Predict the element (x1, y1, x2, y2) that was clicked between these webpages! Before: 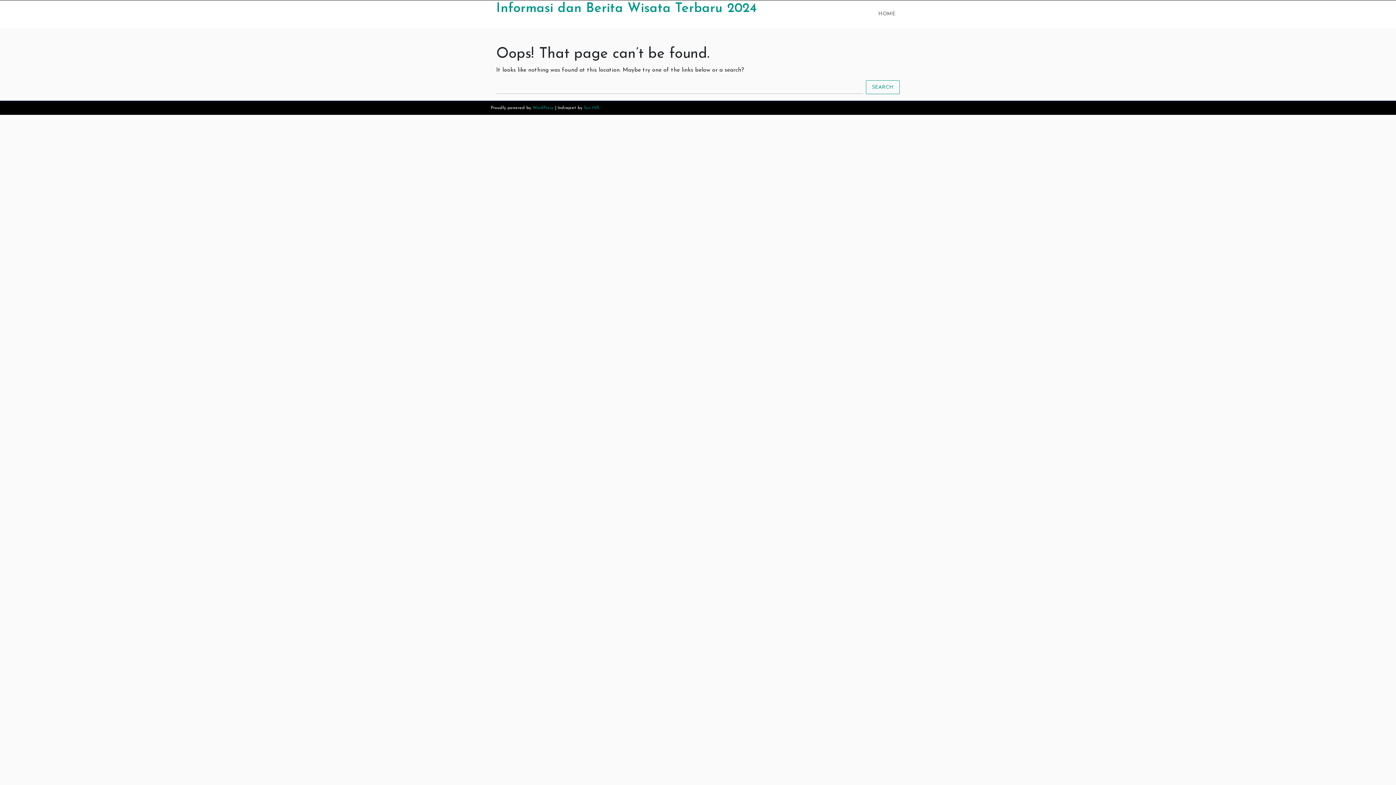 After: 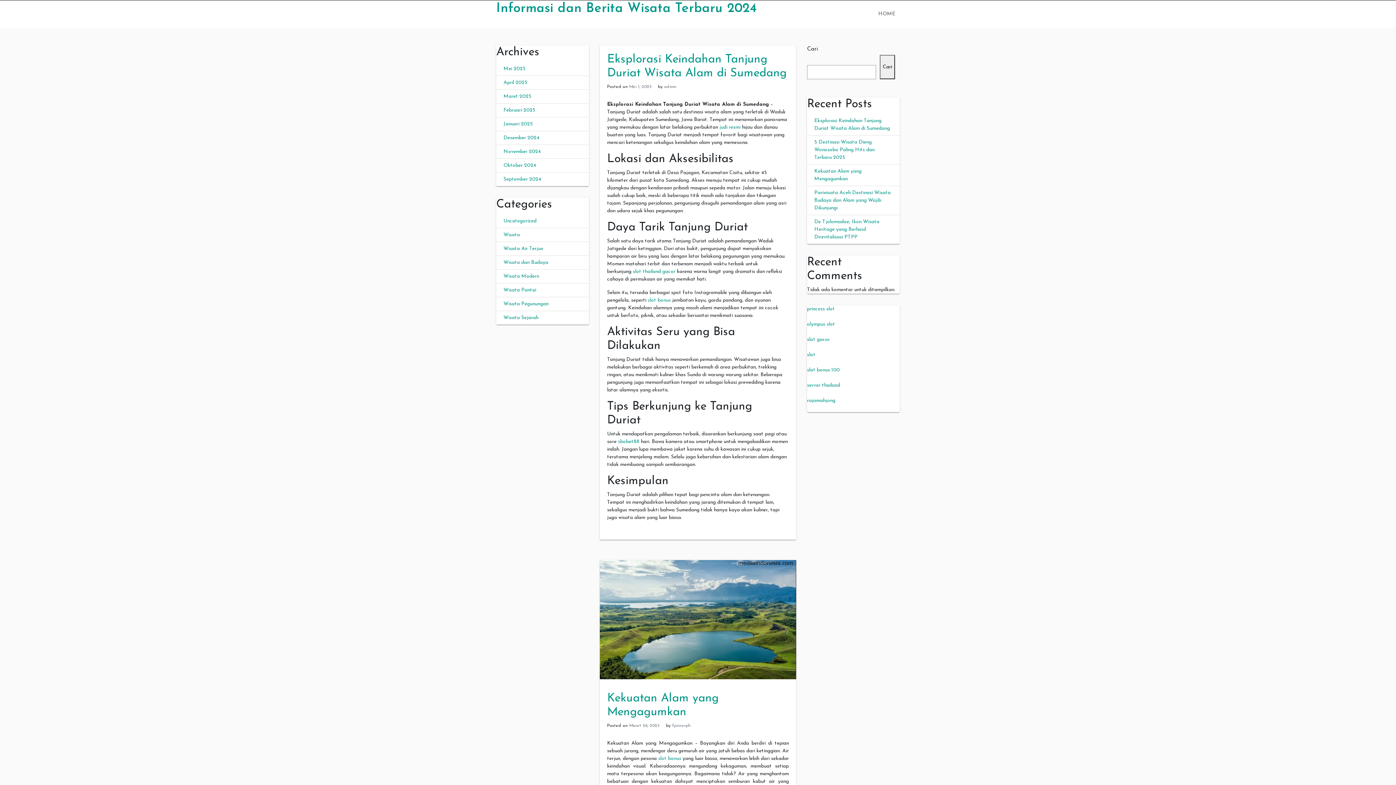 Action: bbox: (874, 0, 900, 28) label: HOME